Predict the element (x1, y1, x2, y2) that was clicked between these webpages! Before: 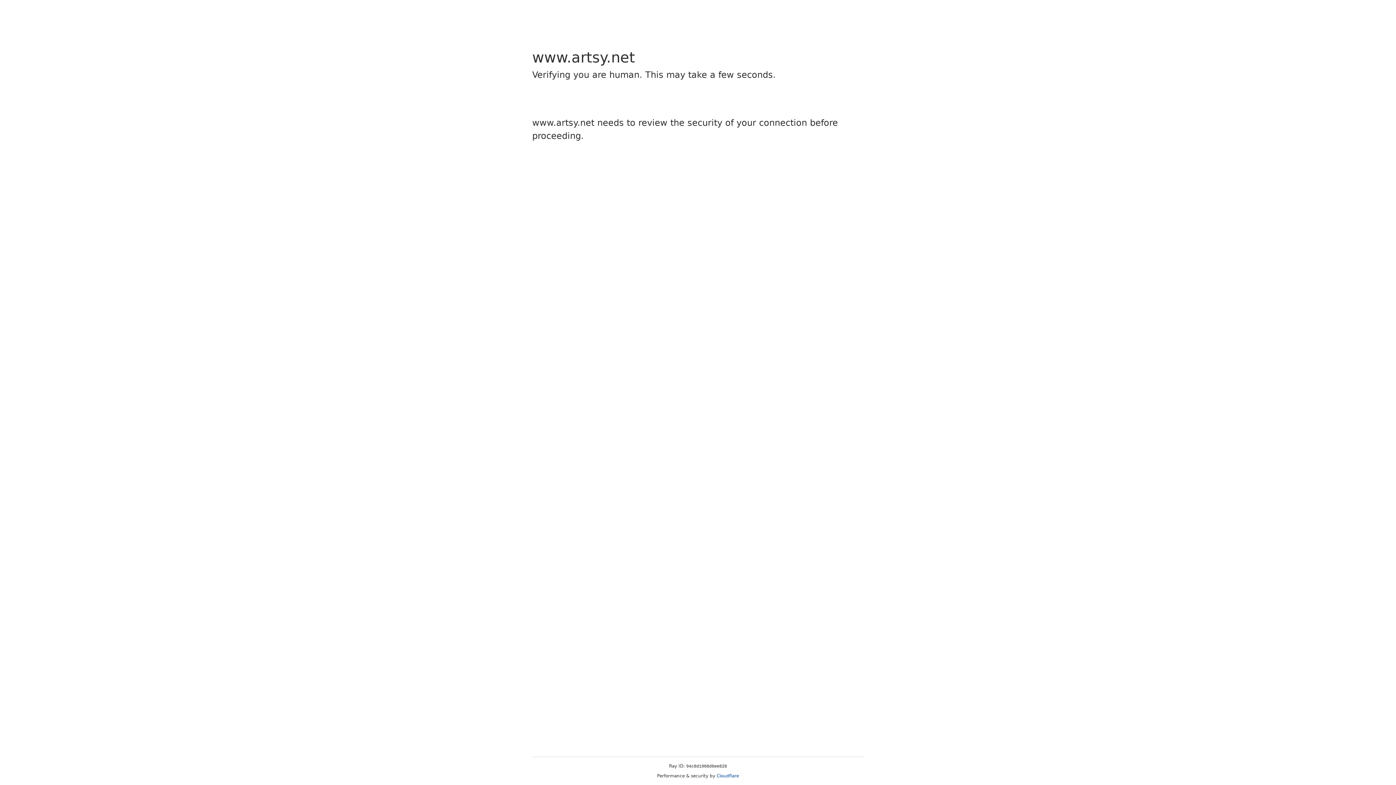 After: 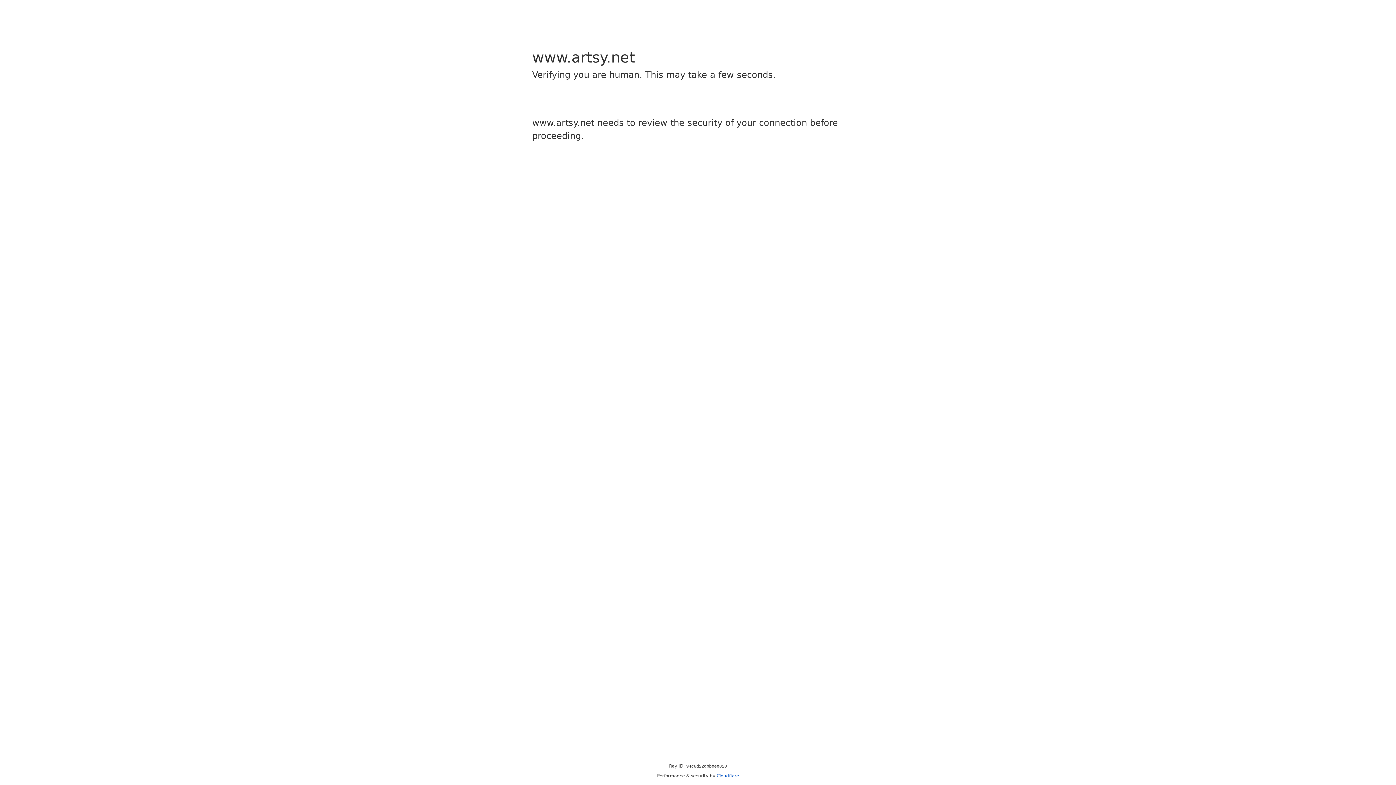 Action: label: Cloudflare bbox: (716, 773, 739, 778)